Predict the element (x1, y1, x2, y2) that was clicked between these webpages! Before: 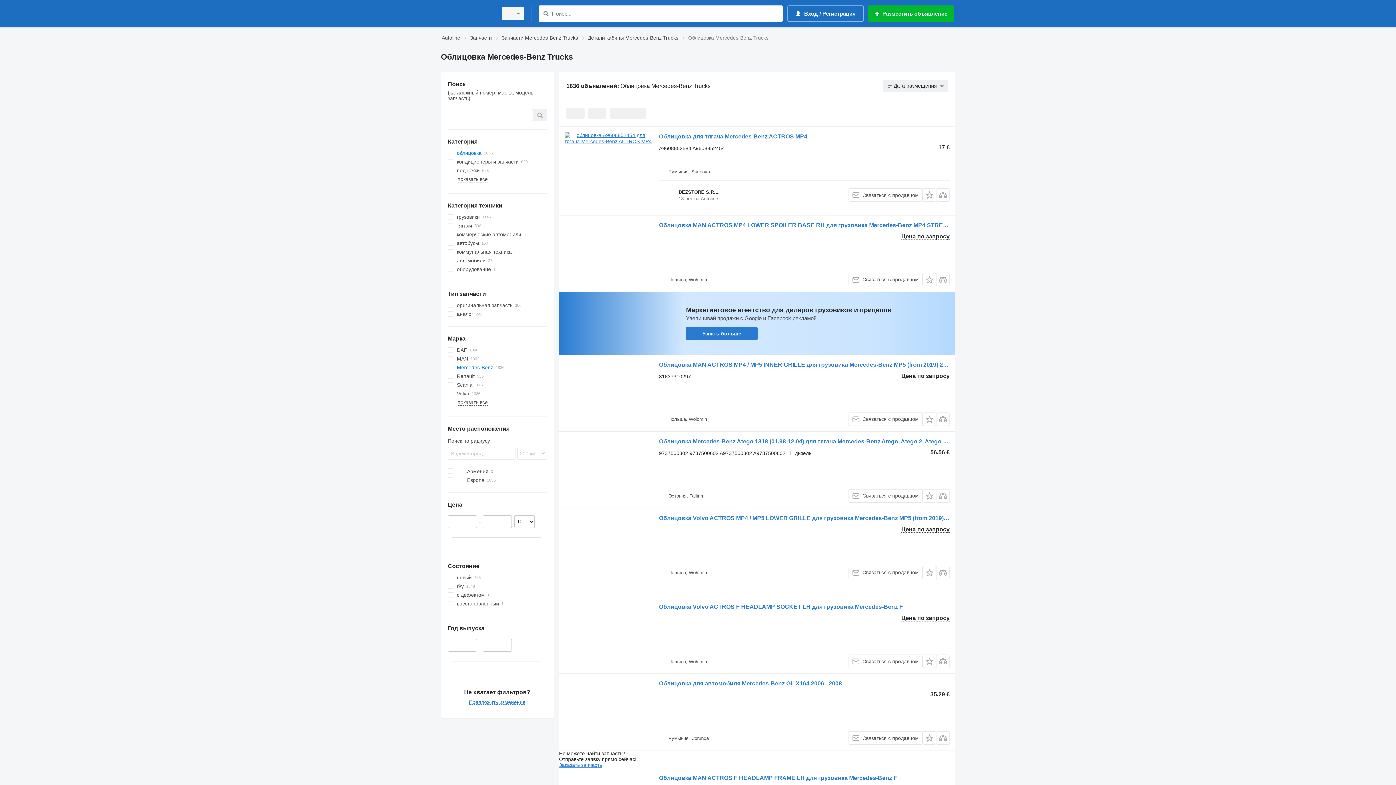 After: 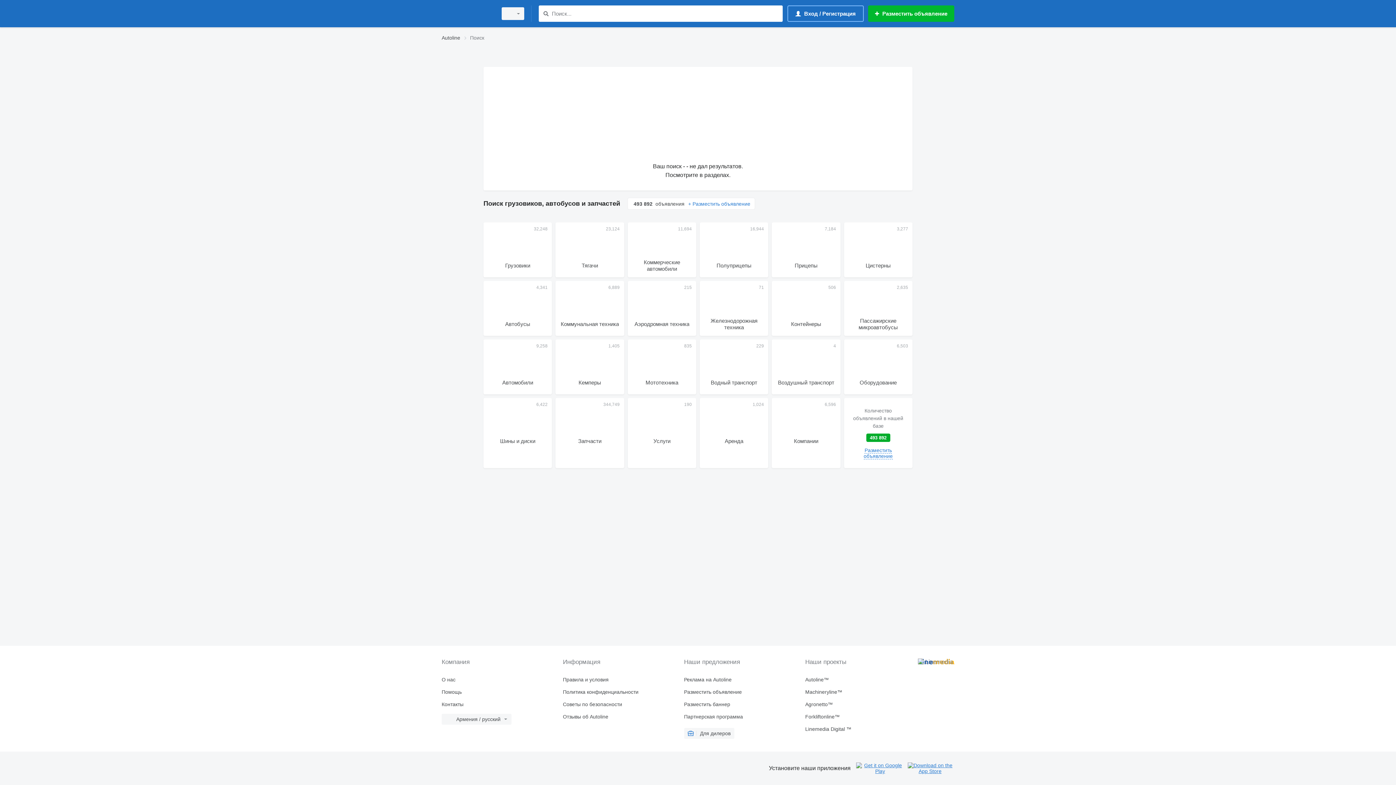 Action: bbox: (541, 9, 550, 18) label: Поиск